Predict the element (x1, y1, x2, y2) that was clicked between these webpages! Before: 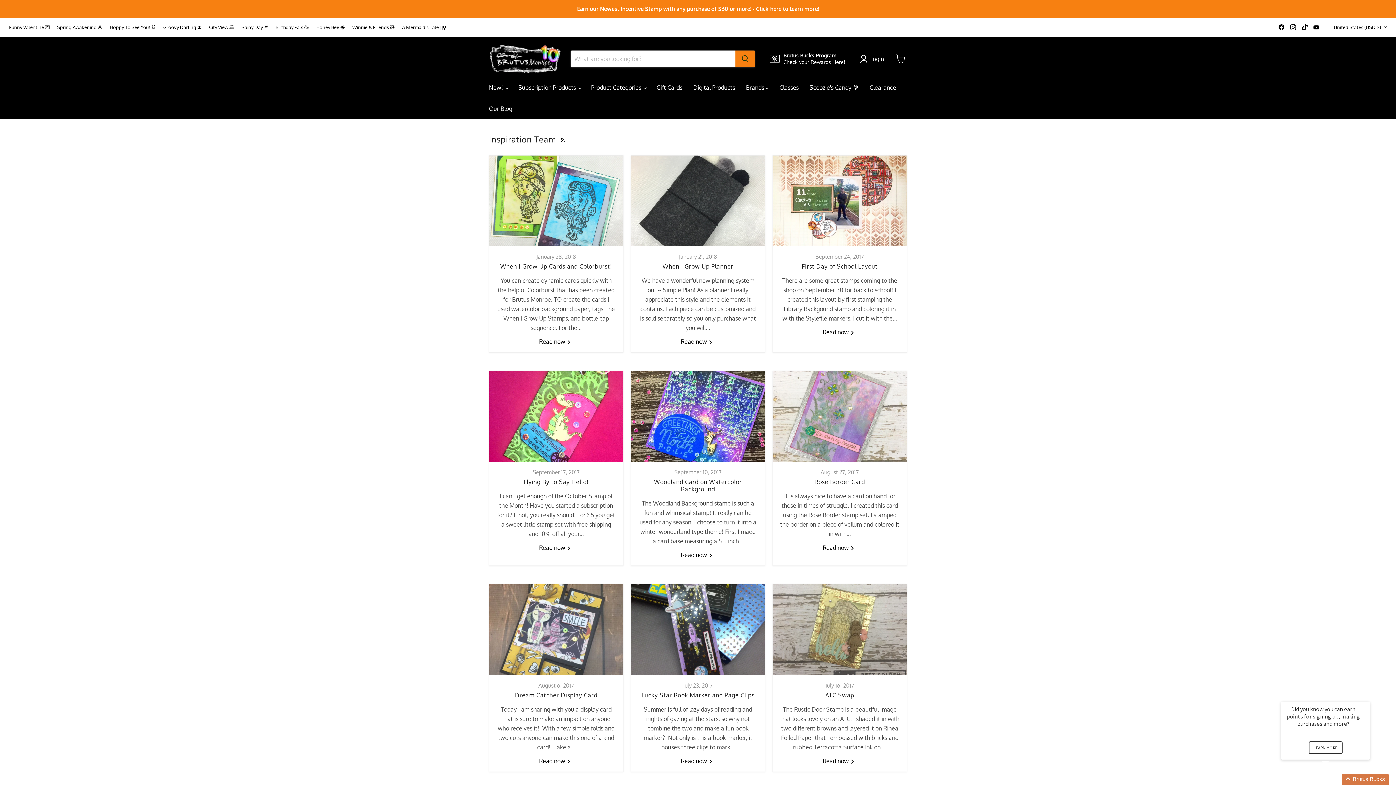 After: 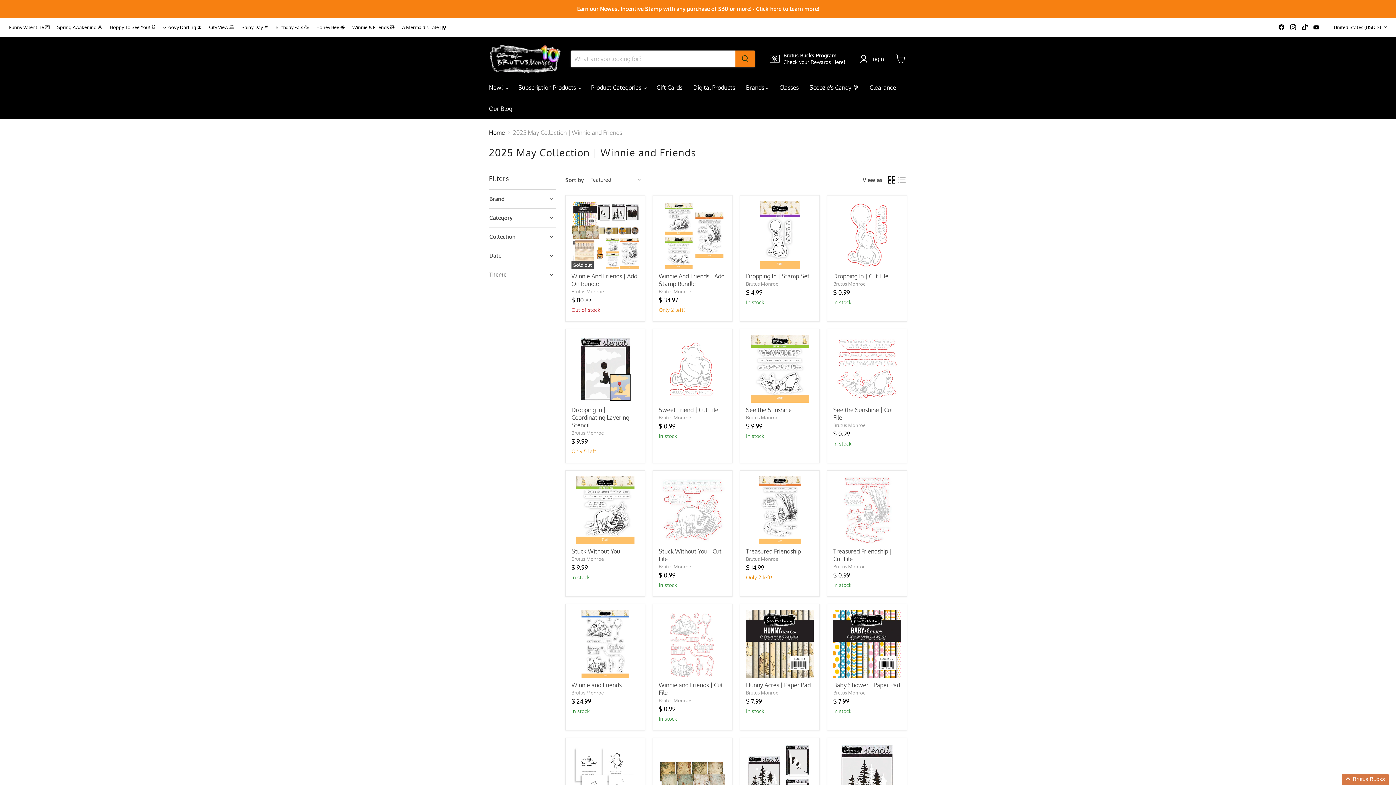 Action: bbox: (352, 24, 394, 29) label: Winnie & Friends 🧸